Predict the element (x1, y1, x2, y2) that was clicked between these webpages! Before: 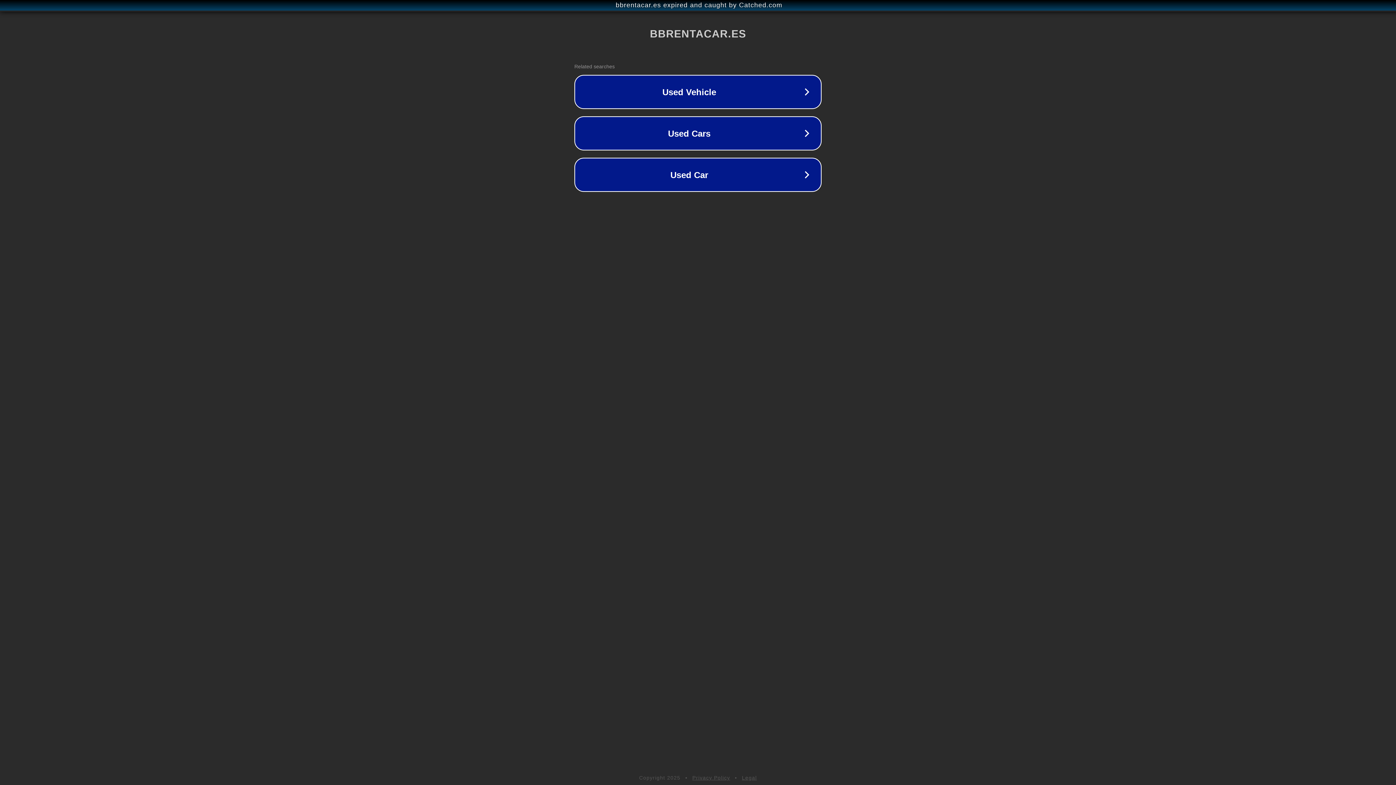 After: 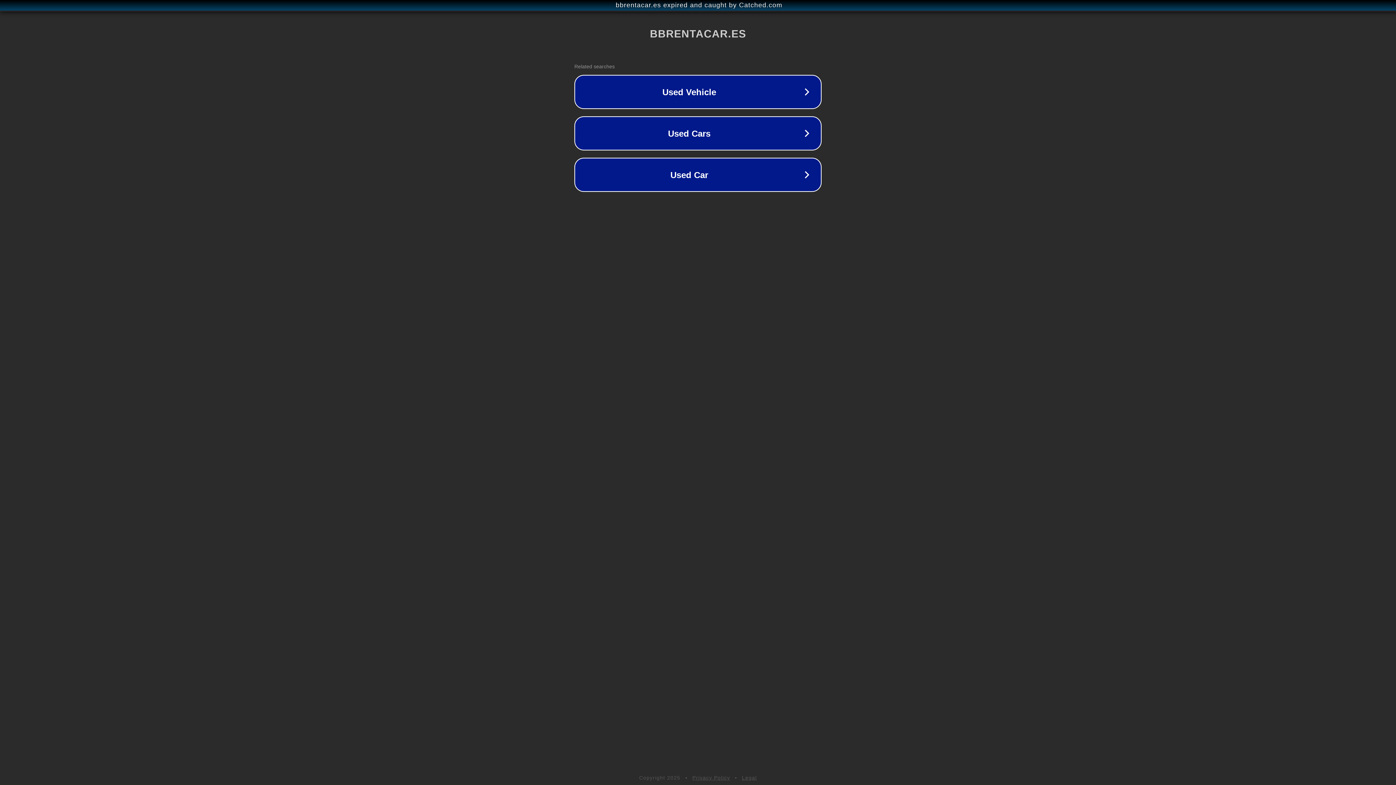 Action: bbox: (742, 775, 757, 781) label: Legal